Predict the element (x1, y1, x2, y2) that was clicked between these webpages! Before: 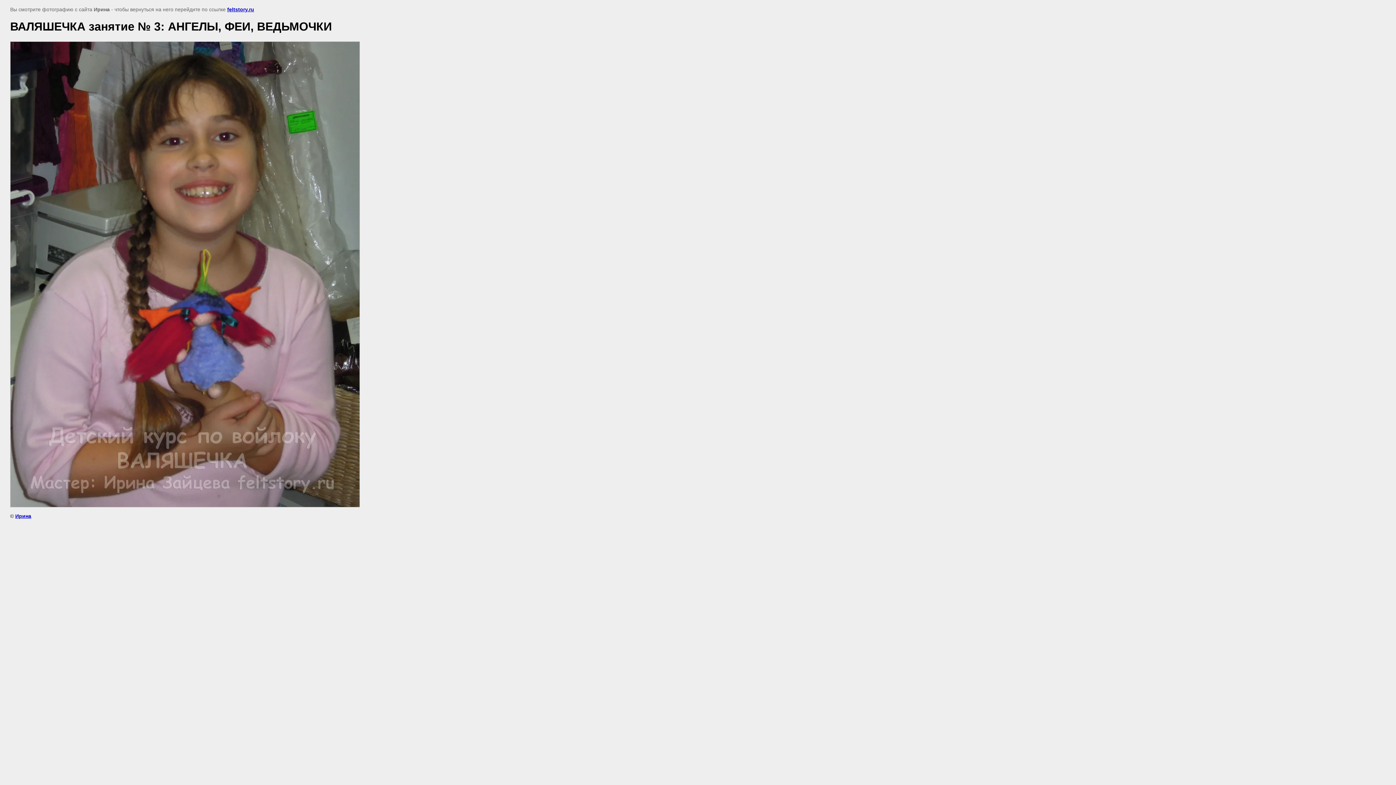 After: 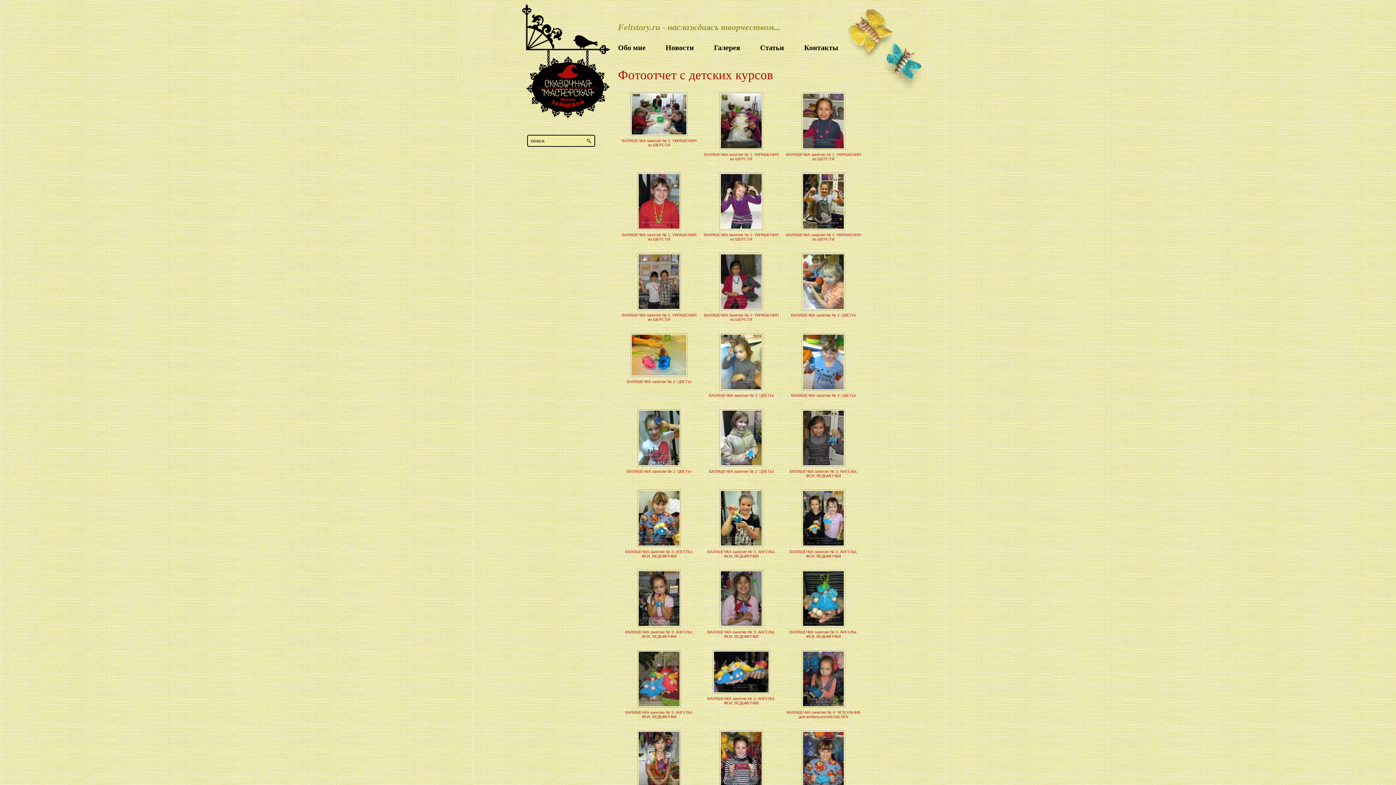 Action: label: feltstory.ru bbox: (227, 6, 254, 12)